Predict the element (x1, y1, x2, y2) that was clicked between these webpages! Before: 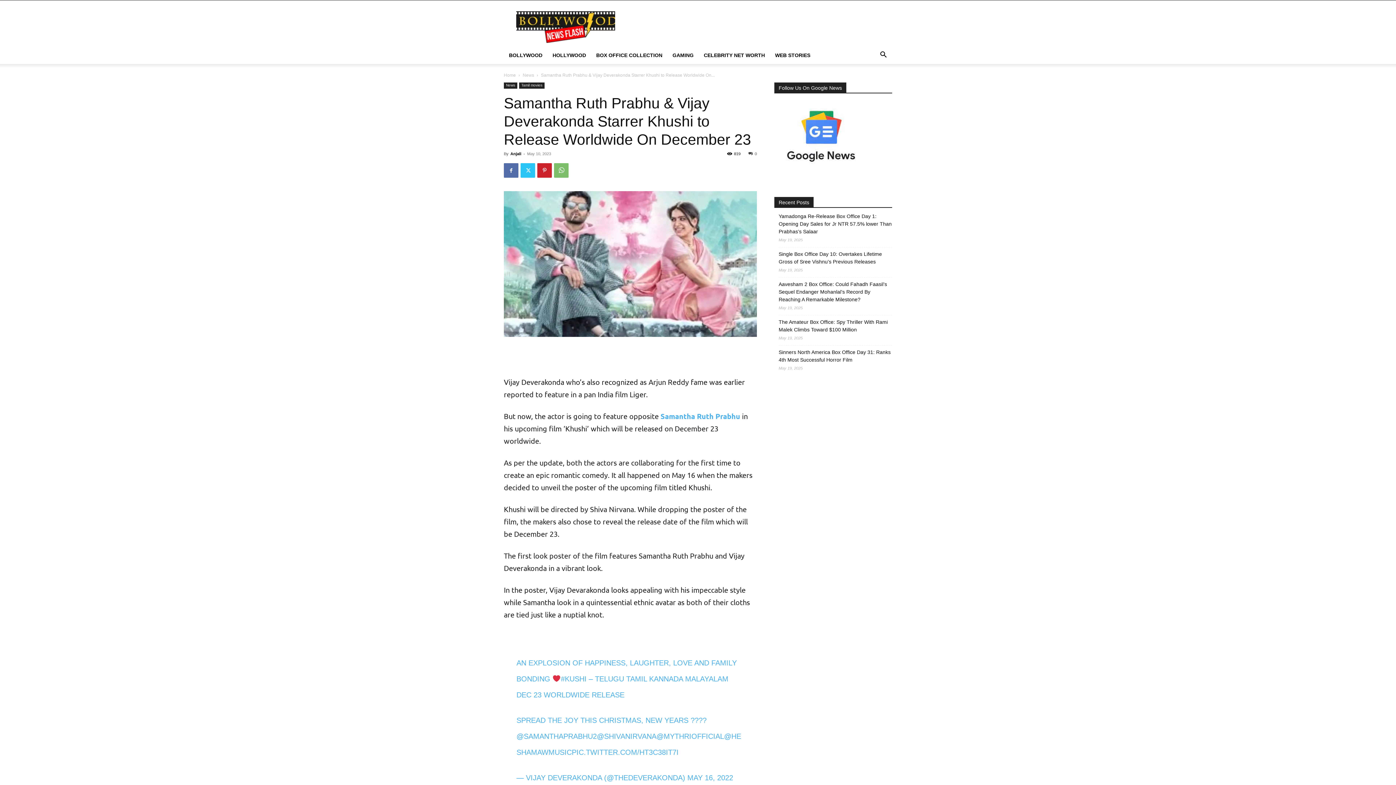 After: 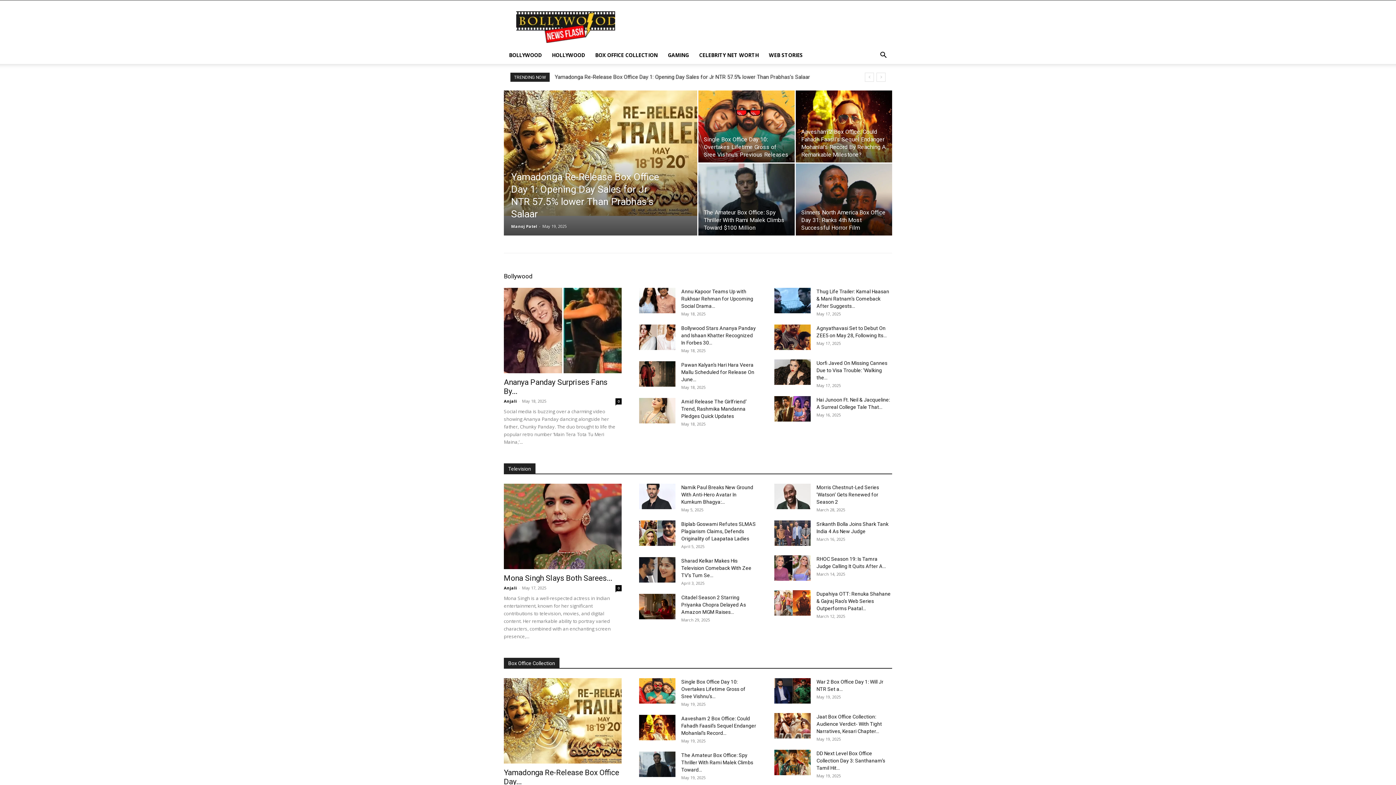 Action: label: Anjali bbox: (510, 151, 521, 156)